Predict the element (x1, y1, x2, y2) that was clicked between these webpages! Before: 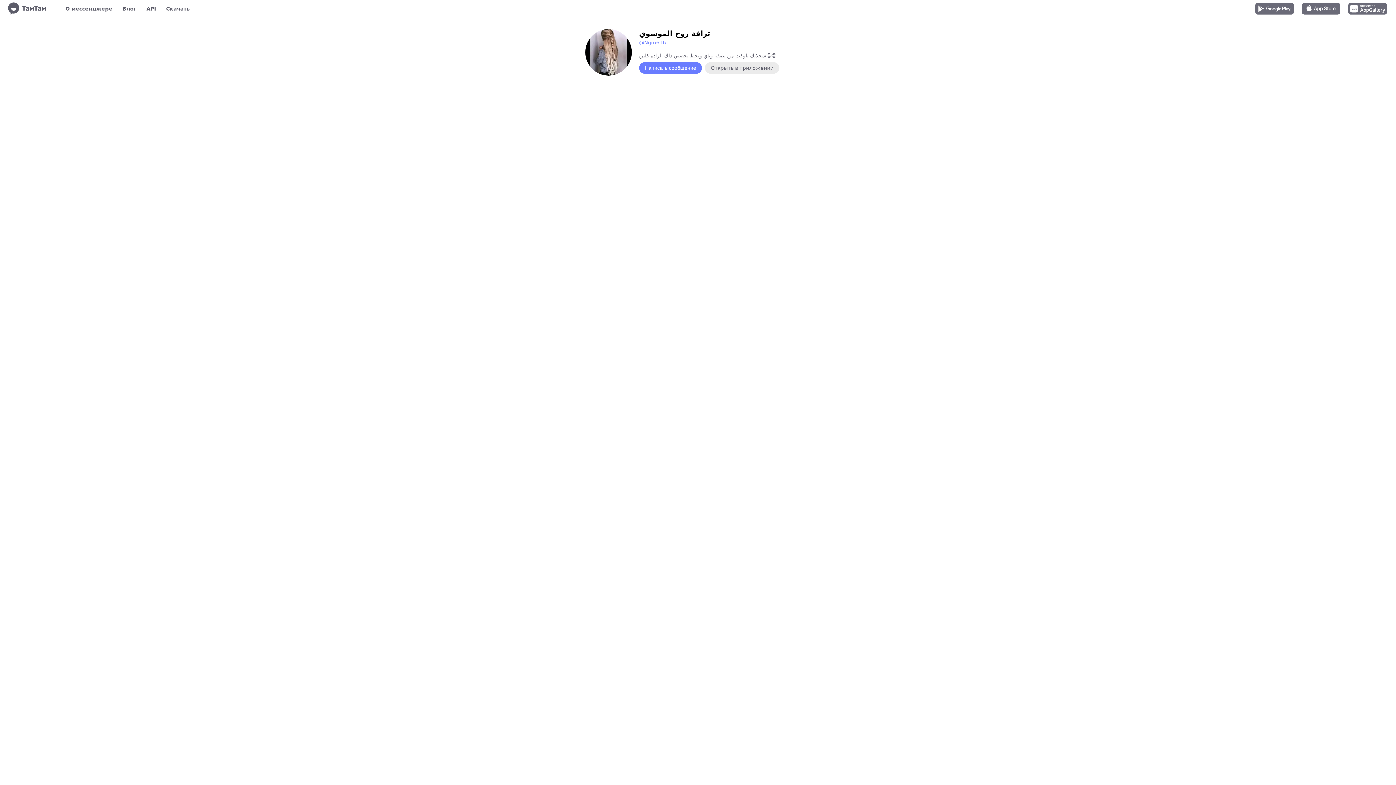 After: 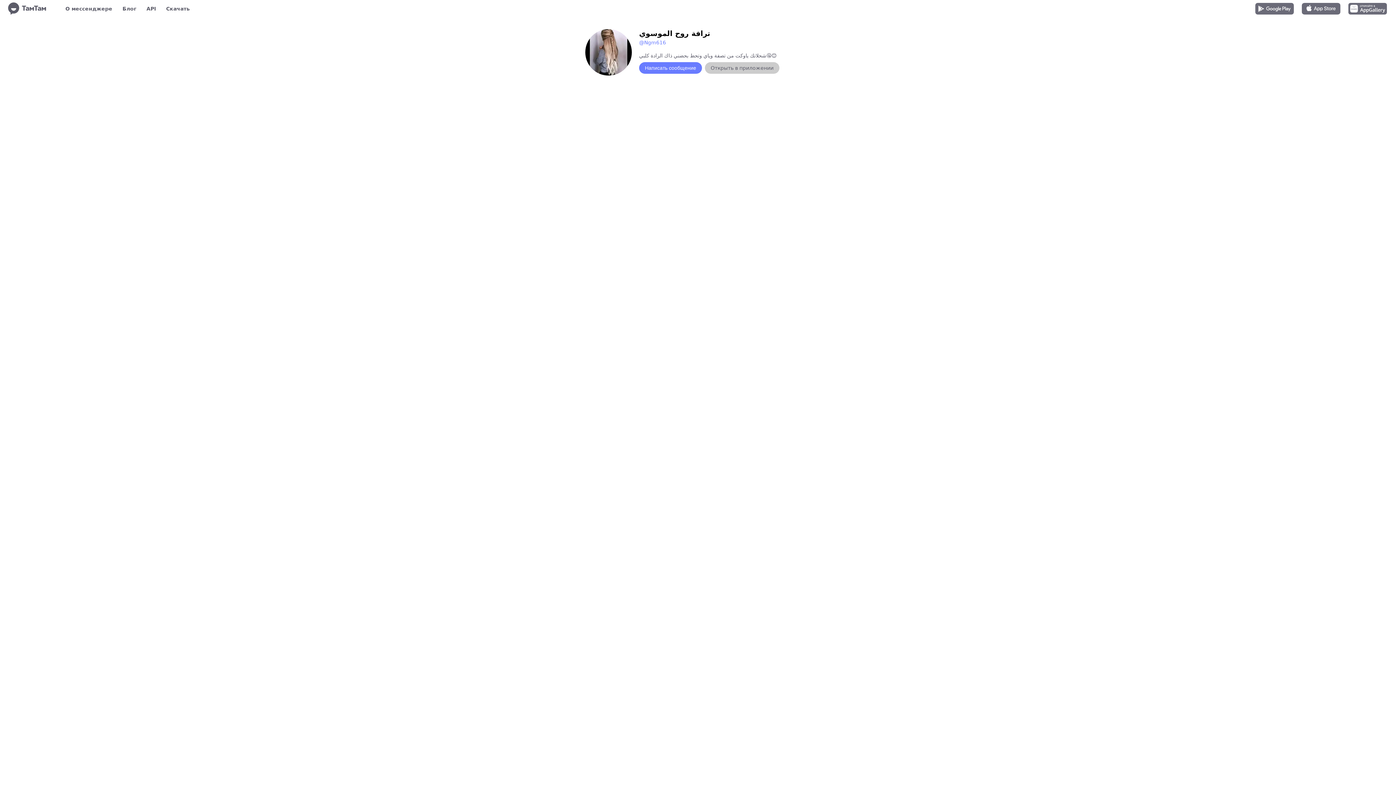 Action: bbox: (705, 62, 779, 73) label: Открыть в приложении